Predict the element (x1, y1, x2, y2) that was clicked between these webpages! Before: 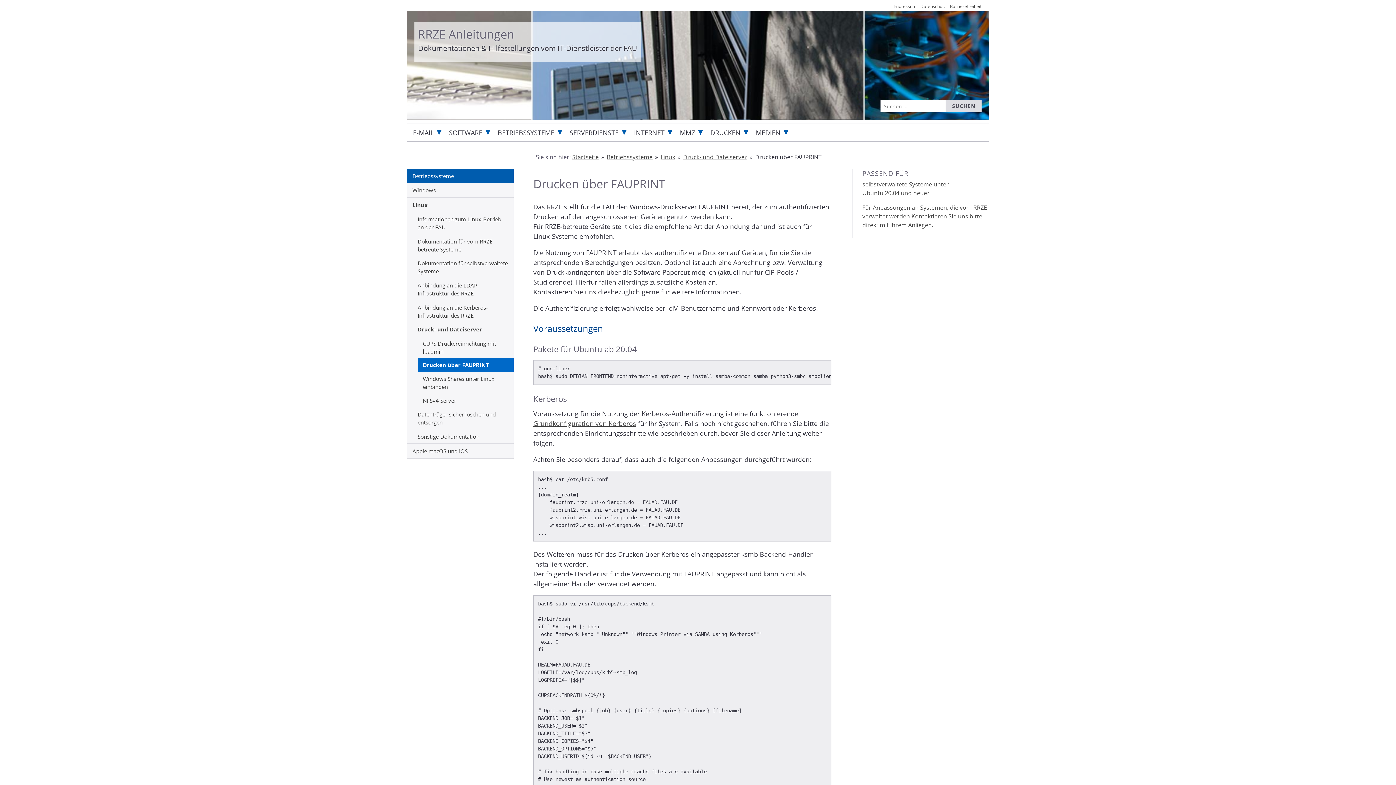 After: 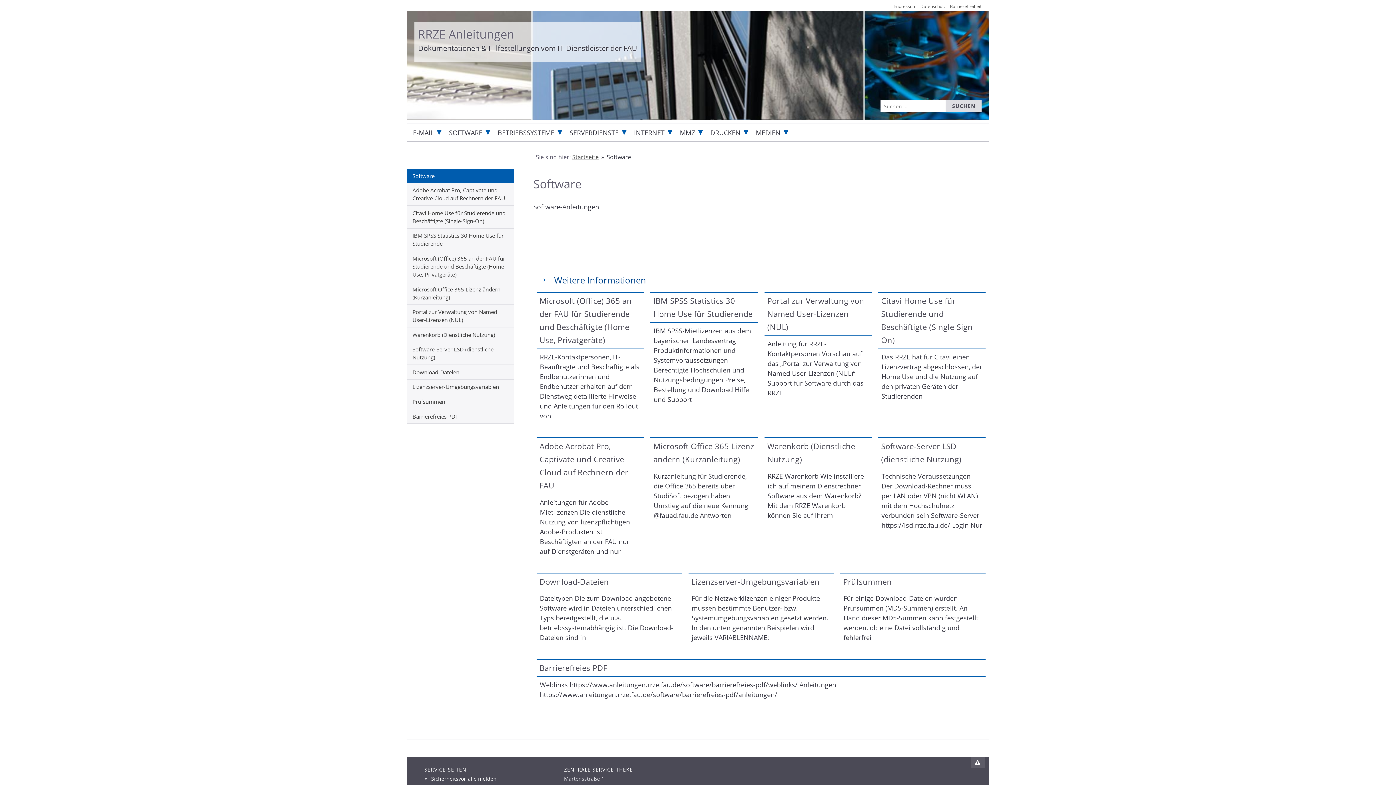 Action: label: SOFTWARE bbox: (443, 124, 483, 141)